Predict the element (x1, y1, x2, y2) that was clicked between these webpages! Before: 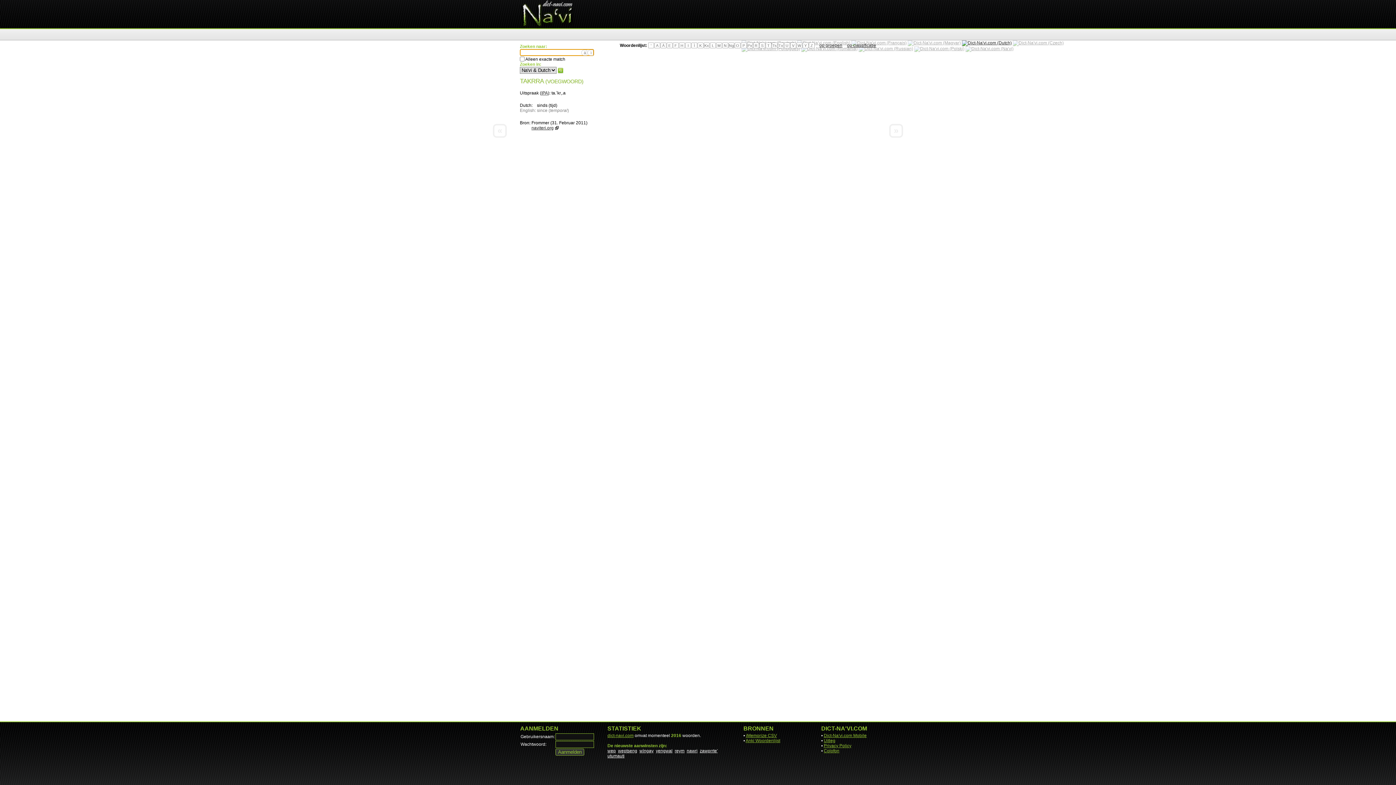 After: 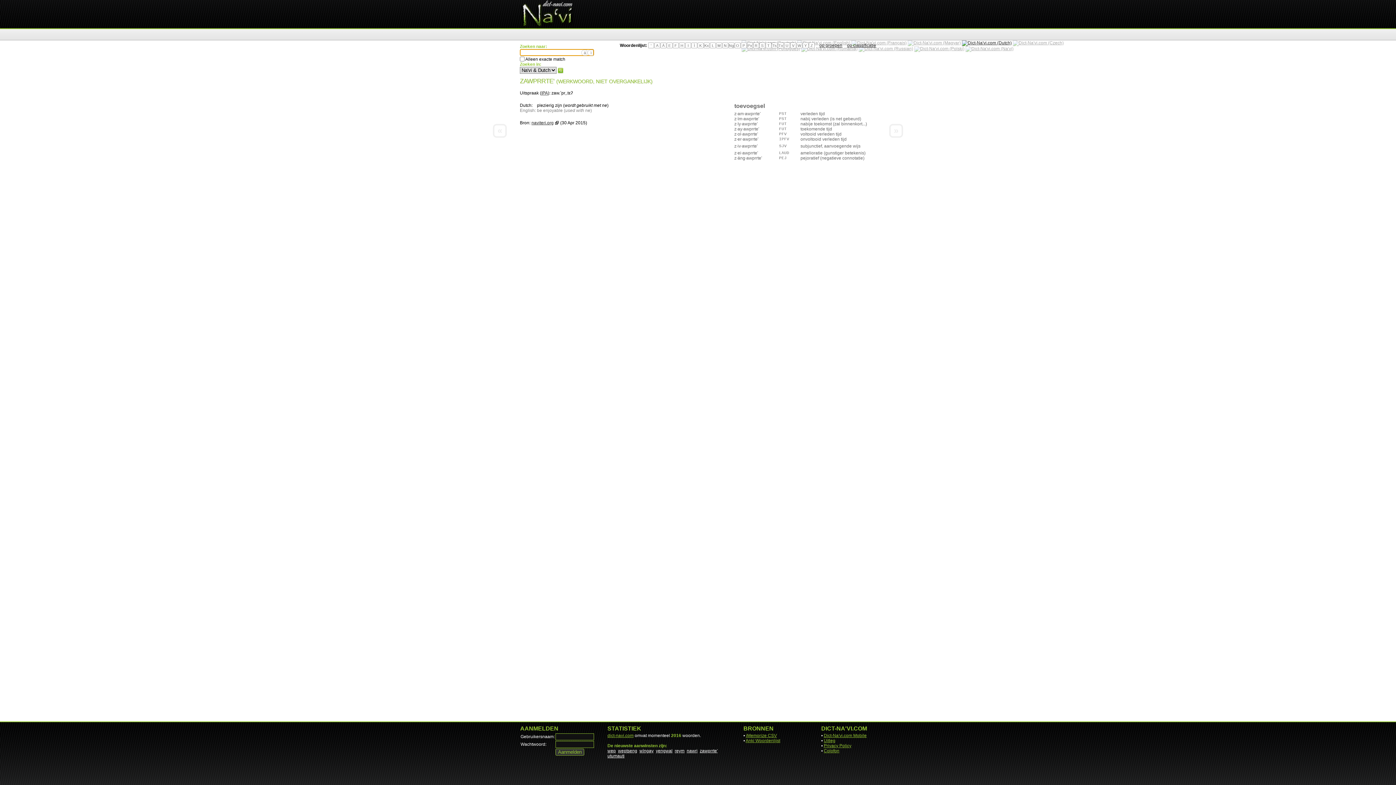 Action: label: zawprrte' bbox: (700, 748, 717, 753)